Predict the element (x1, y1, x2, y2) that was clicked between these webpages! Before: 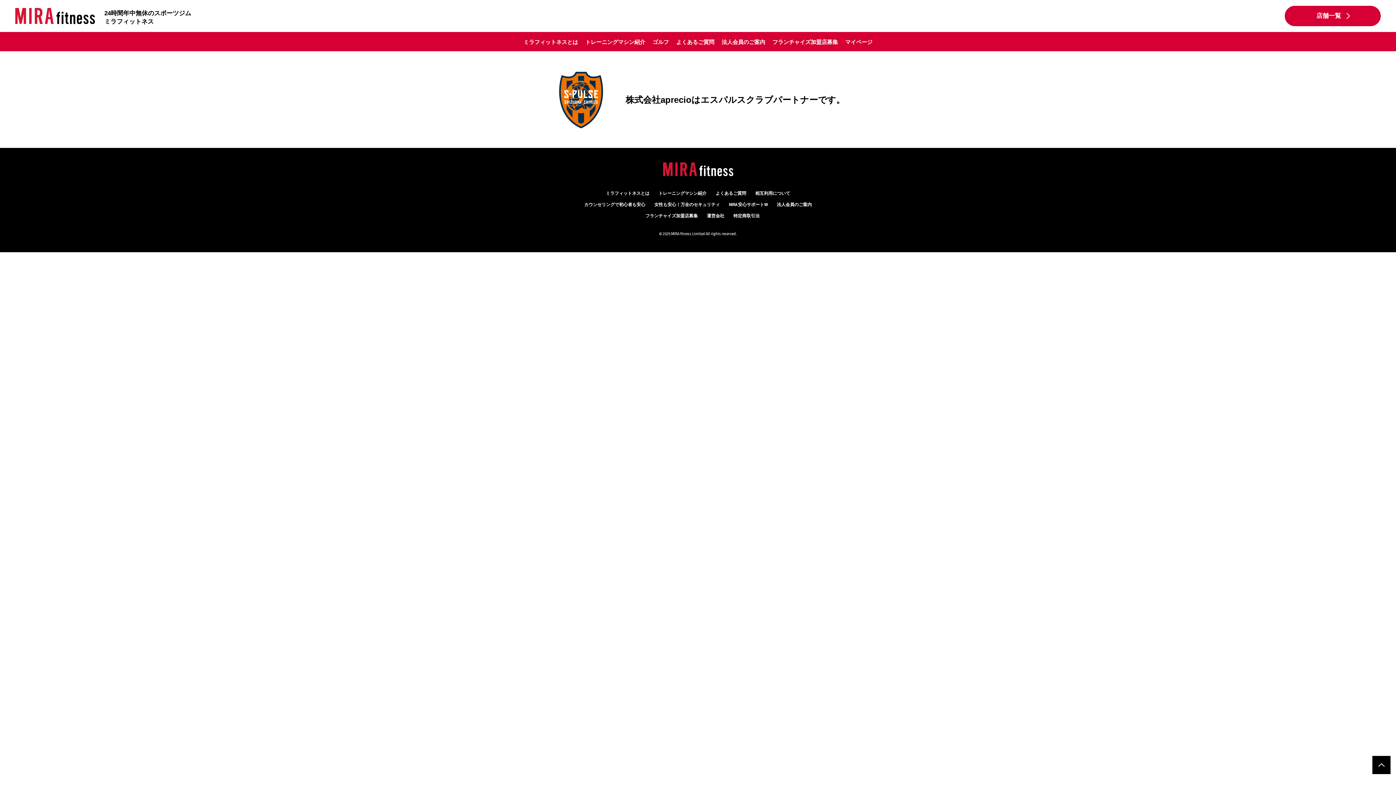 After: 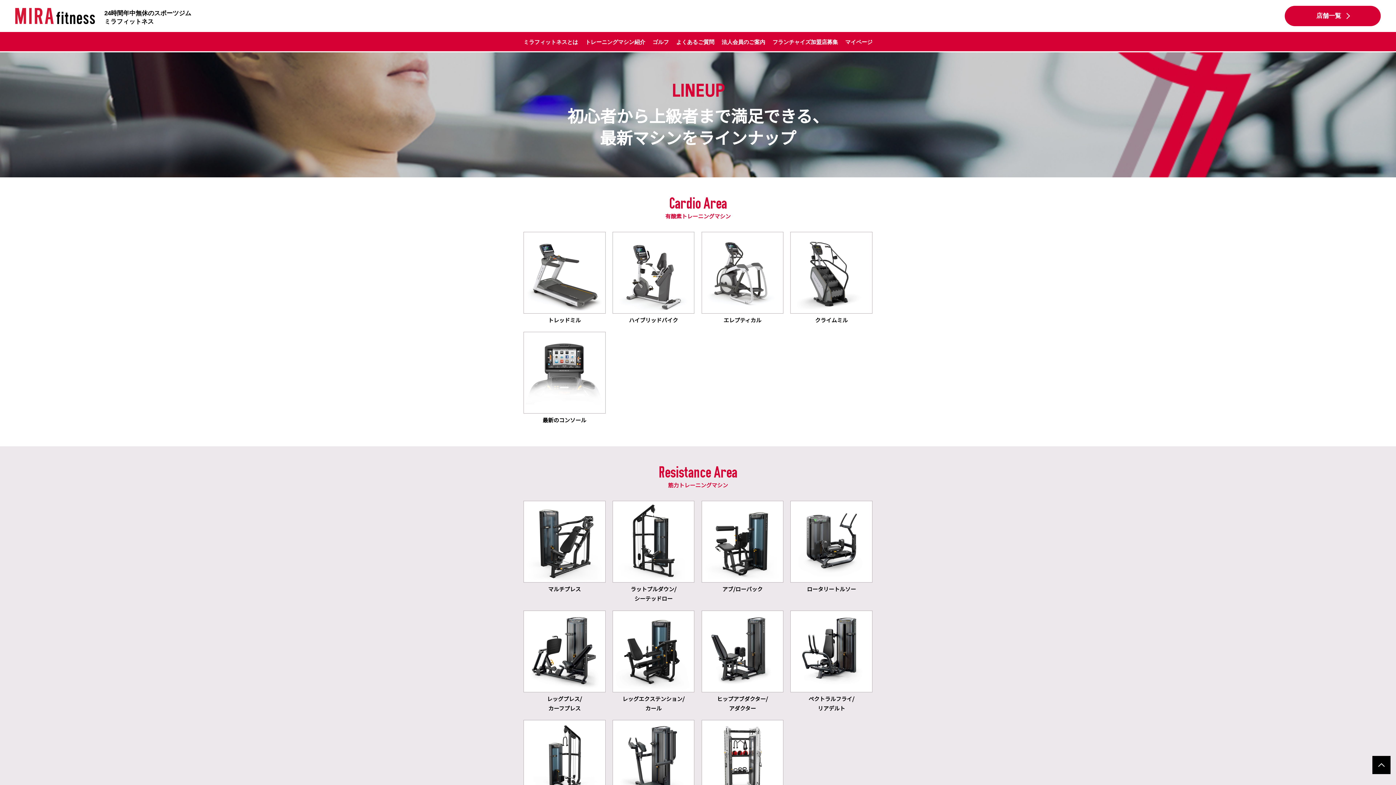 Action: label: トレーニングマシン紹介 bbox: (658, 189, 706, 197)